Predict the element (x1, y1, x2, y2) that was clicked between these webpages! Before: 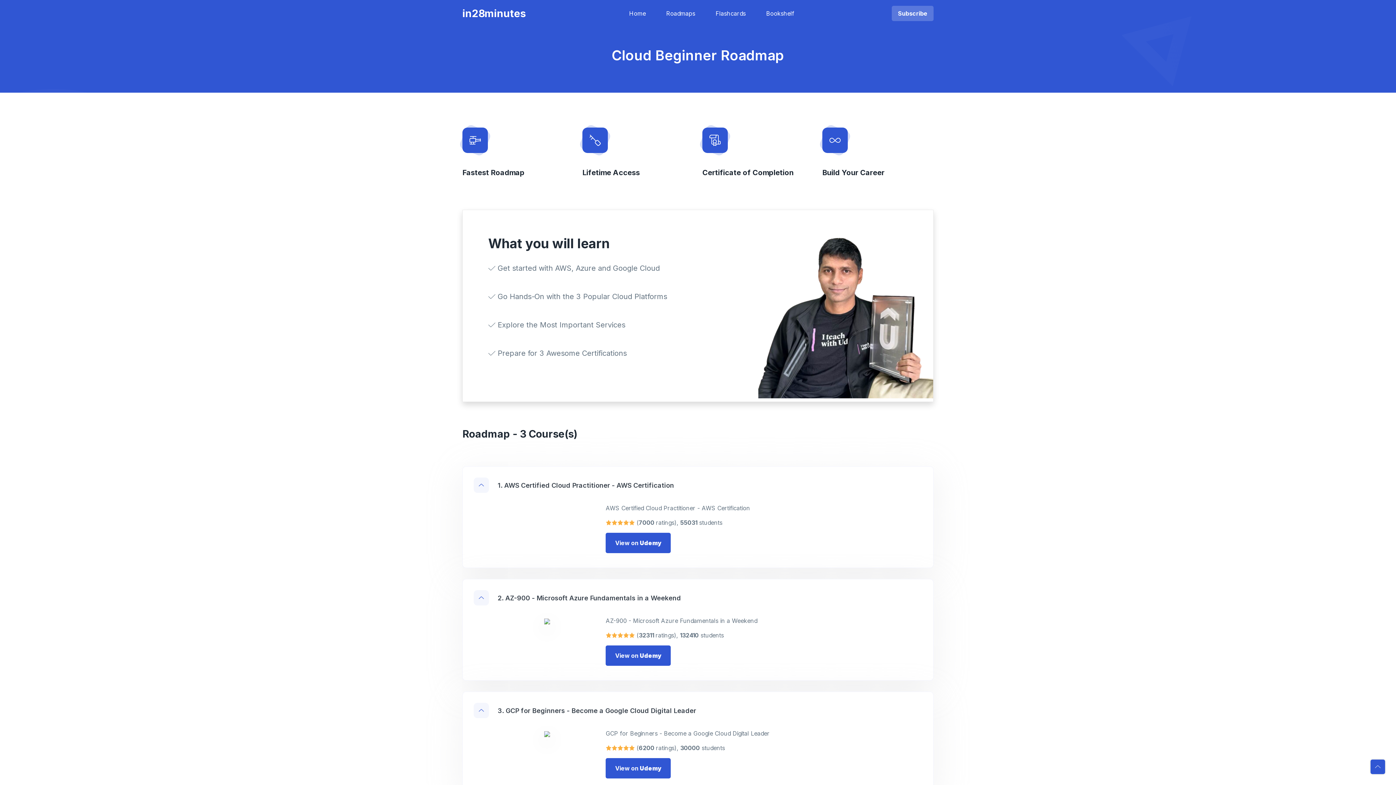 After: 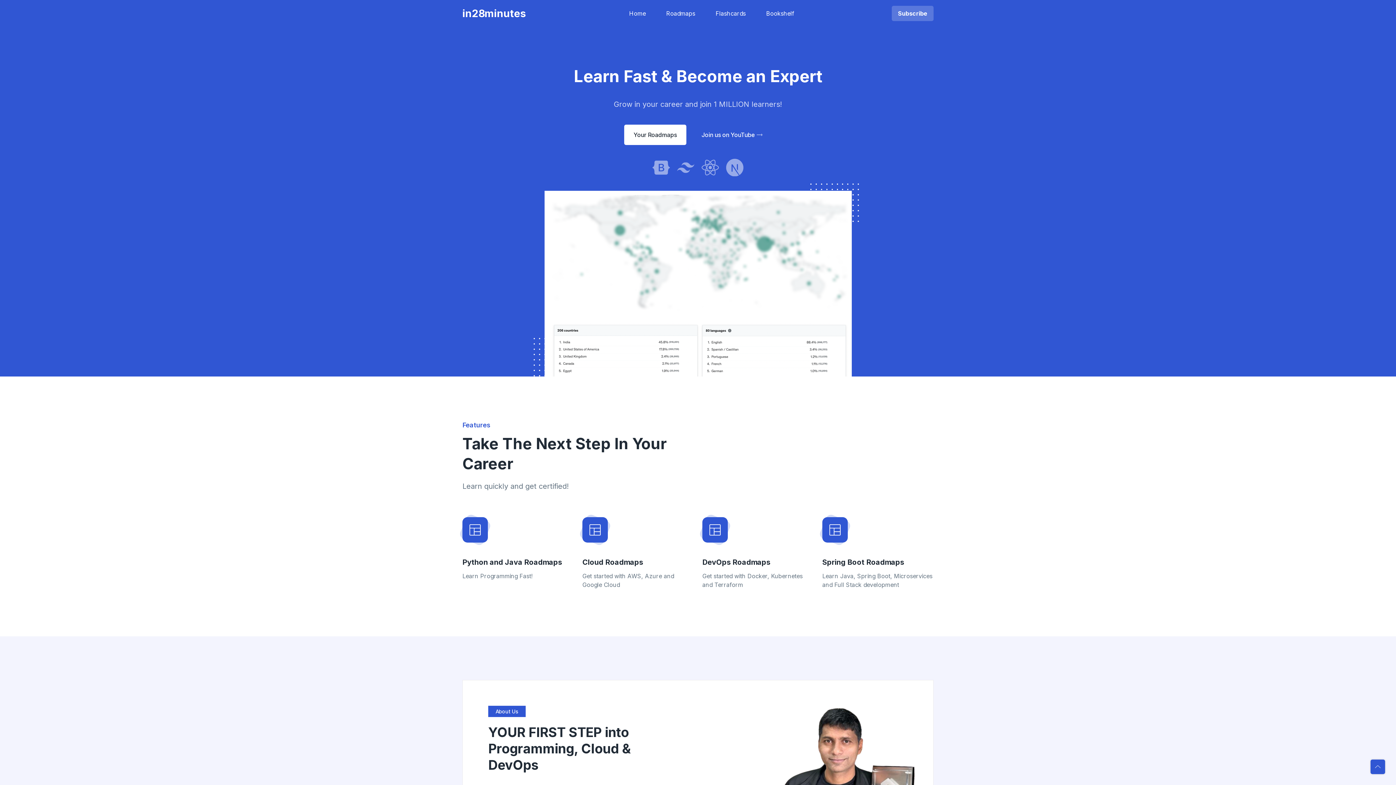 Action: bbox: (626, 0, 648, 26) label: Home